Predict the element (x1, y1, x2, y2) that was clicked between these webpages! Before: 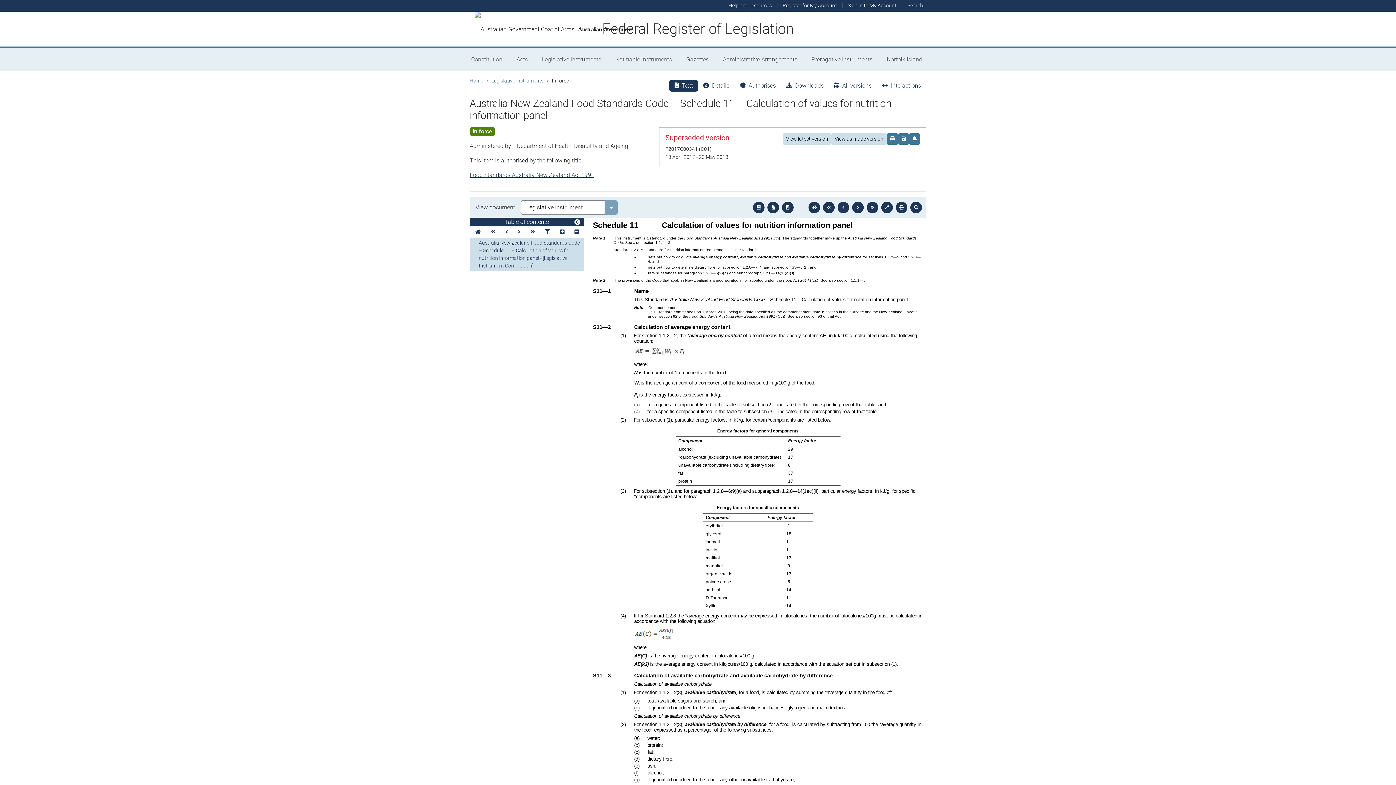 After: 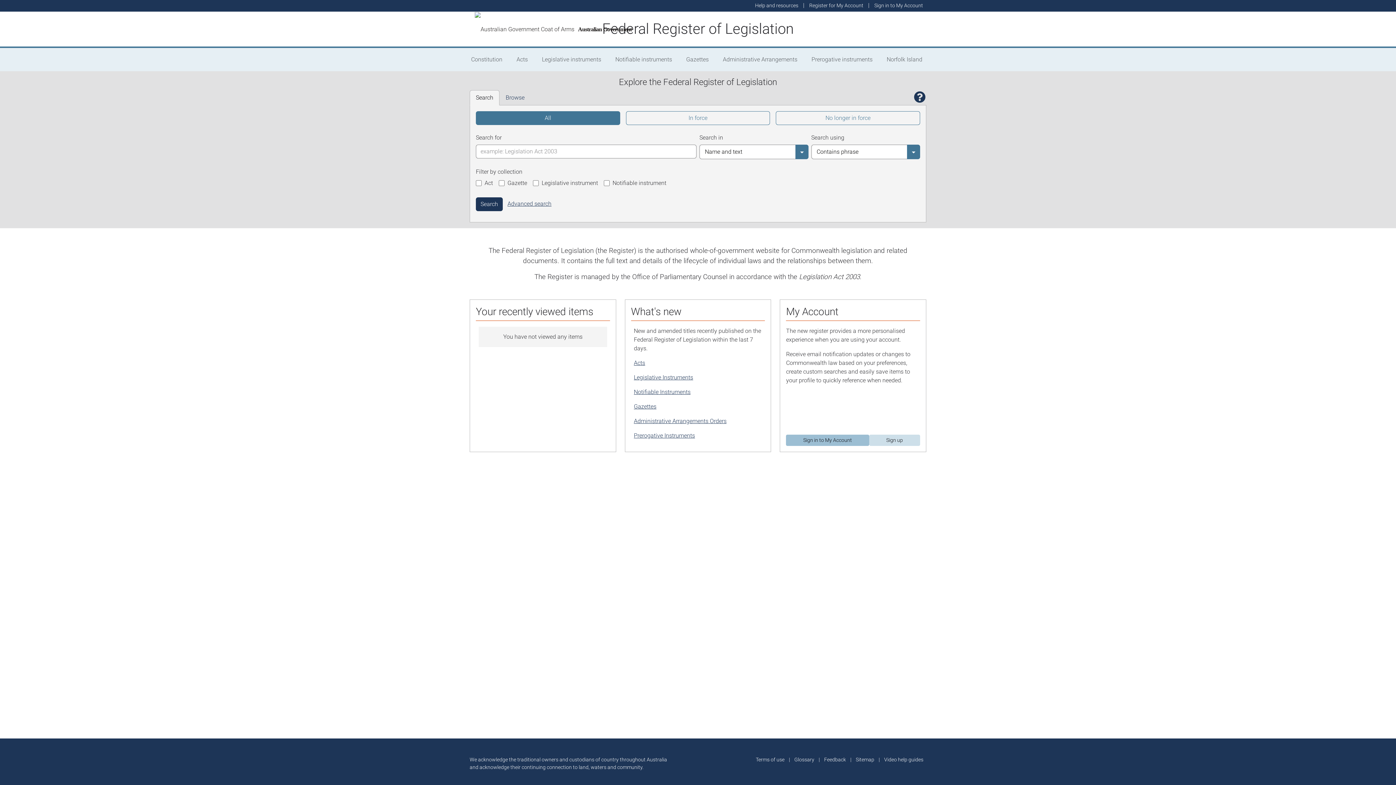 Action: label: Federal Register of Legislation bbox: (602, 20, 794, 37)